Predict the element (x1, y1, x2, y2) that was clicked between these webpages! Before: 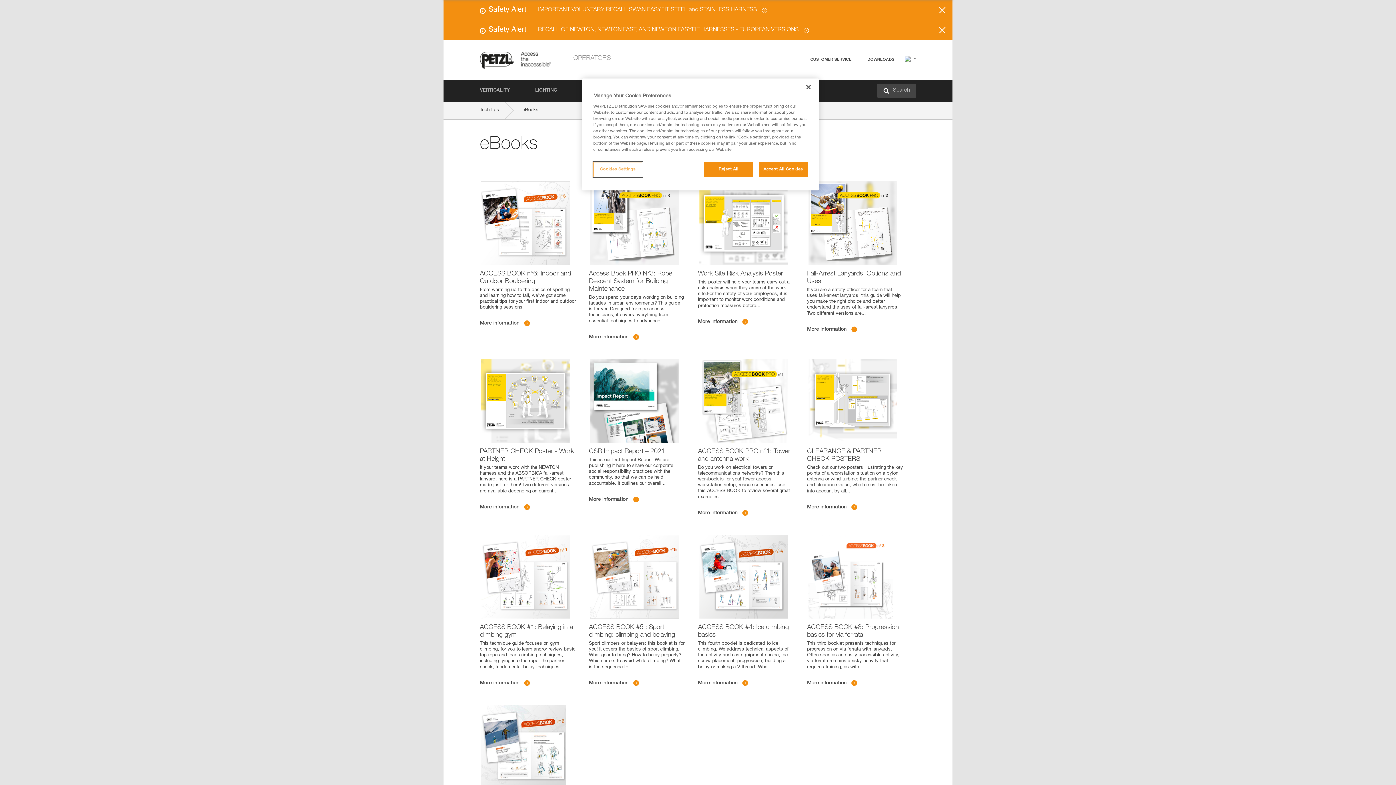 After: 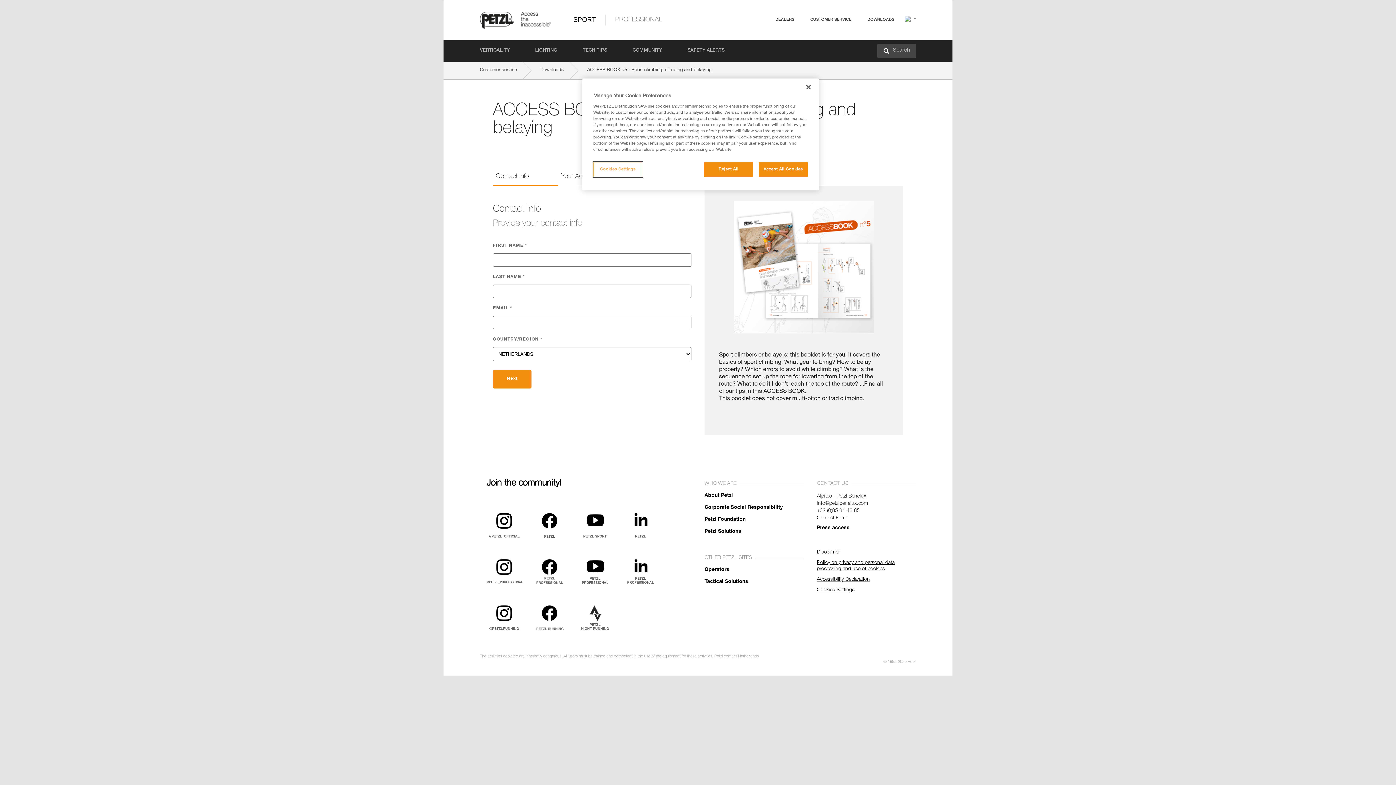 Action: bbox: (589, 535, 685, 687) label:  
ACCESS BOOK #5 : Sport climbing: climbing and belaying
Sport climbers or belayers: this booklet is for you! It covers the basics of sport climbing. What gear to bring? How to belay properly? Which errors to avoid while climbing? What is the sequence to...
More information